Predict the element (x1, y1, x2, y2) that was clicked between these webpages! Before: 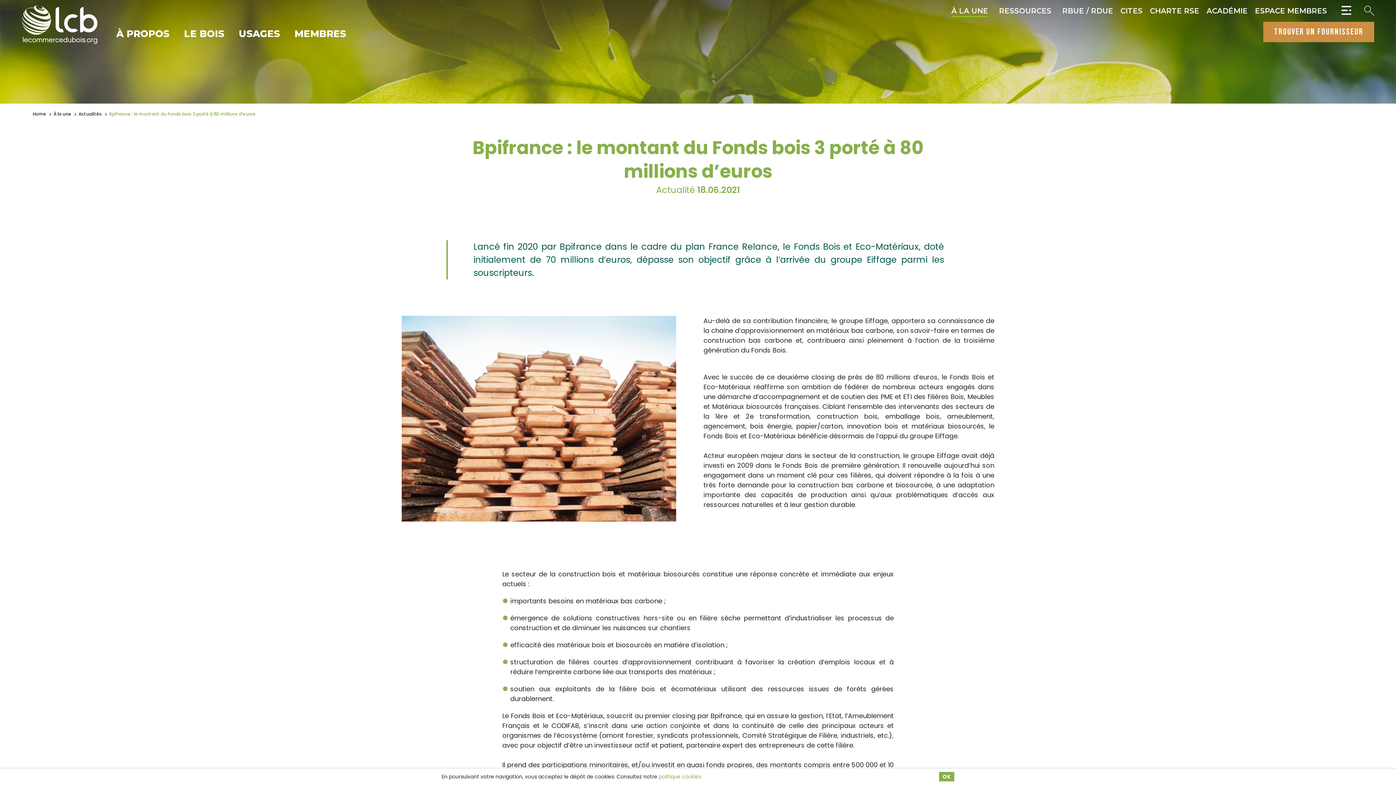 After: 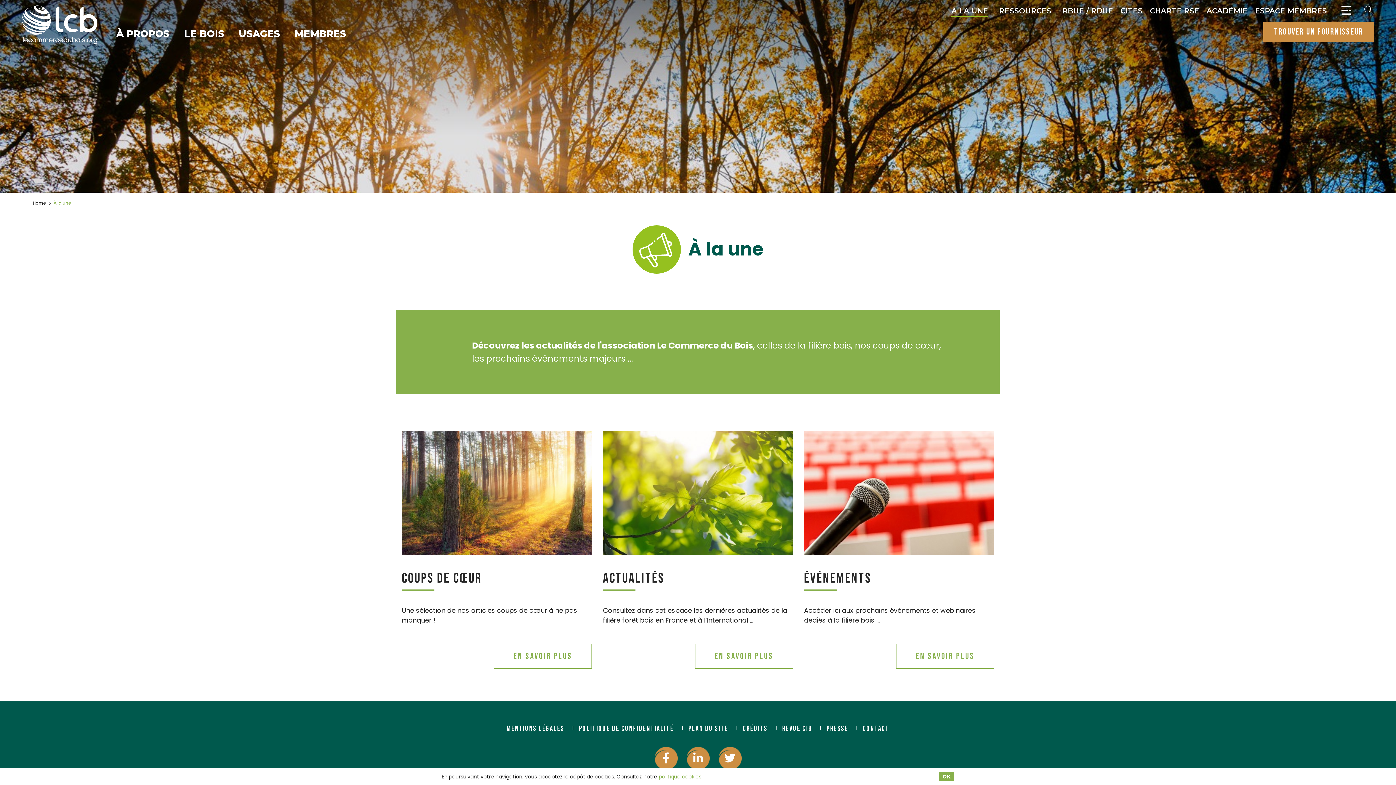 Action: label: À la une bbox: (53, 110, 71, 117)